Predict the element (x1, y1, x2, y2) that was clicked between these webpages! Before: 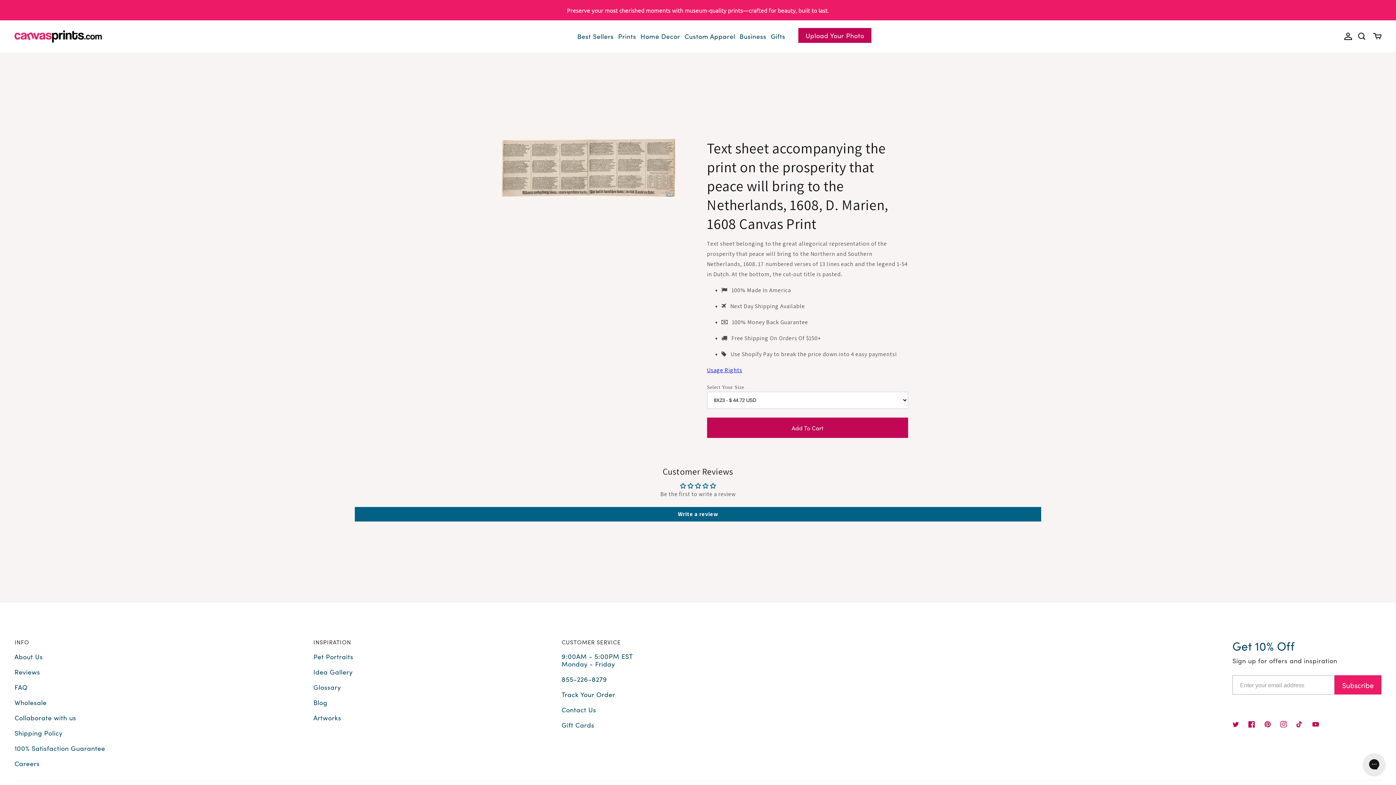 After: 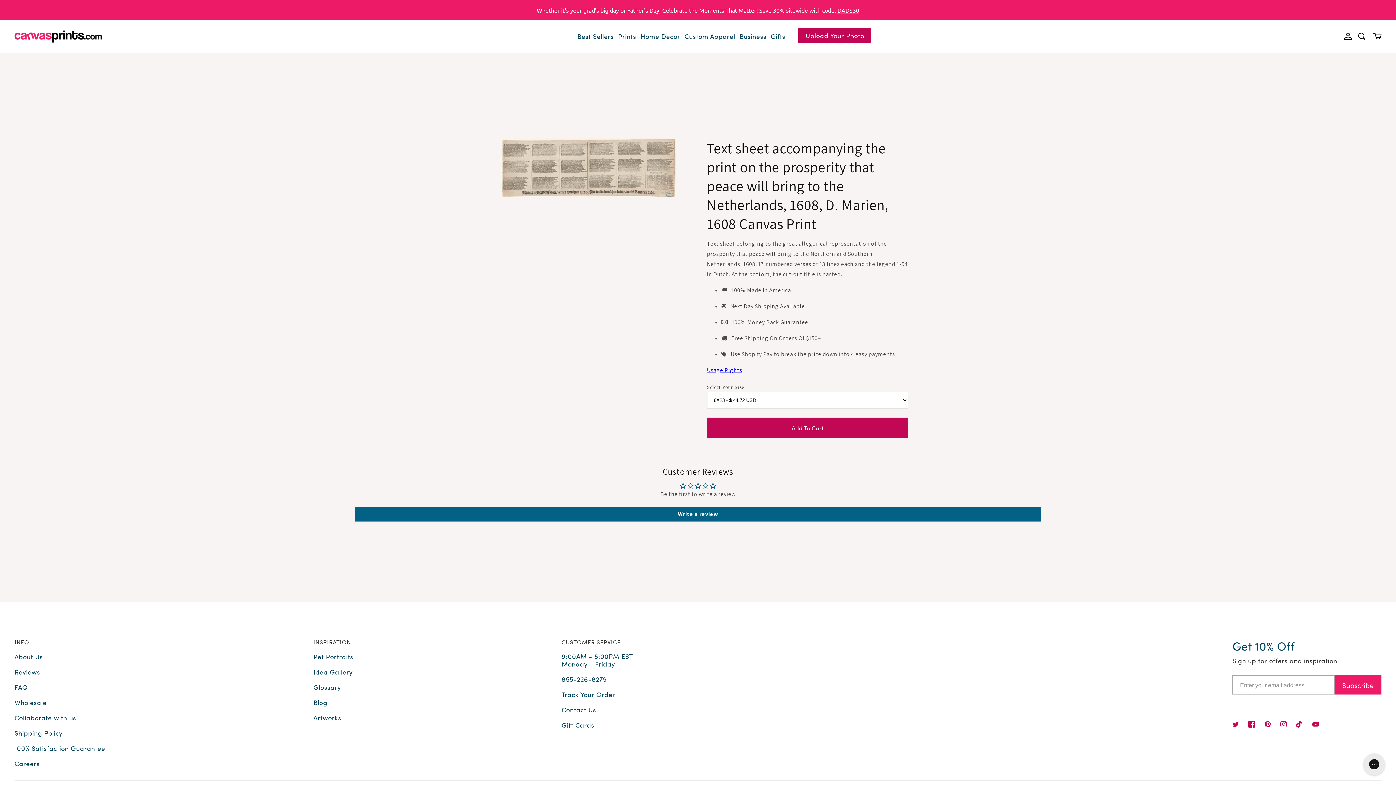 Action: bbox: (1292, 716, 1308, 735) label: TikTok